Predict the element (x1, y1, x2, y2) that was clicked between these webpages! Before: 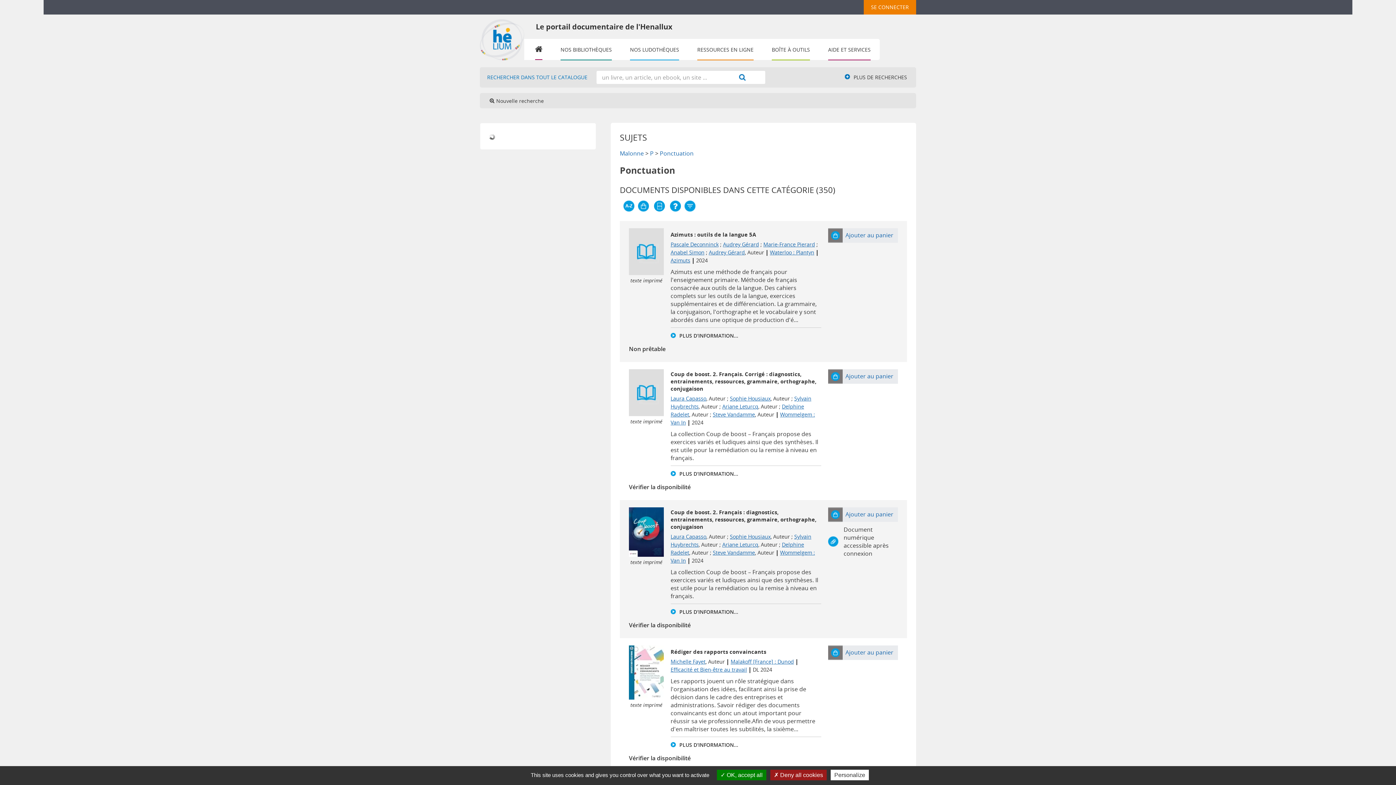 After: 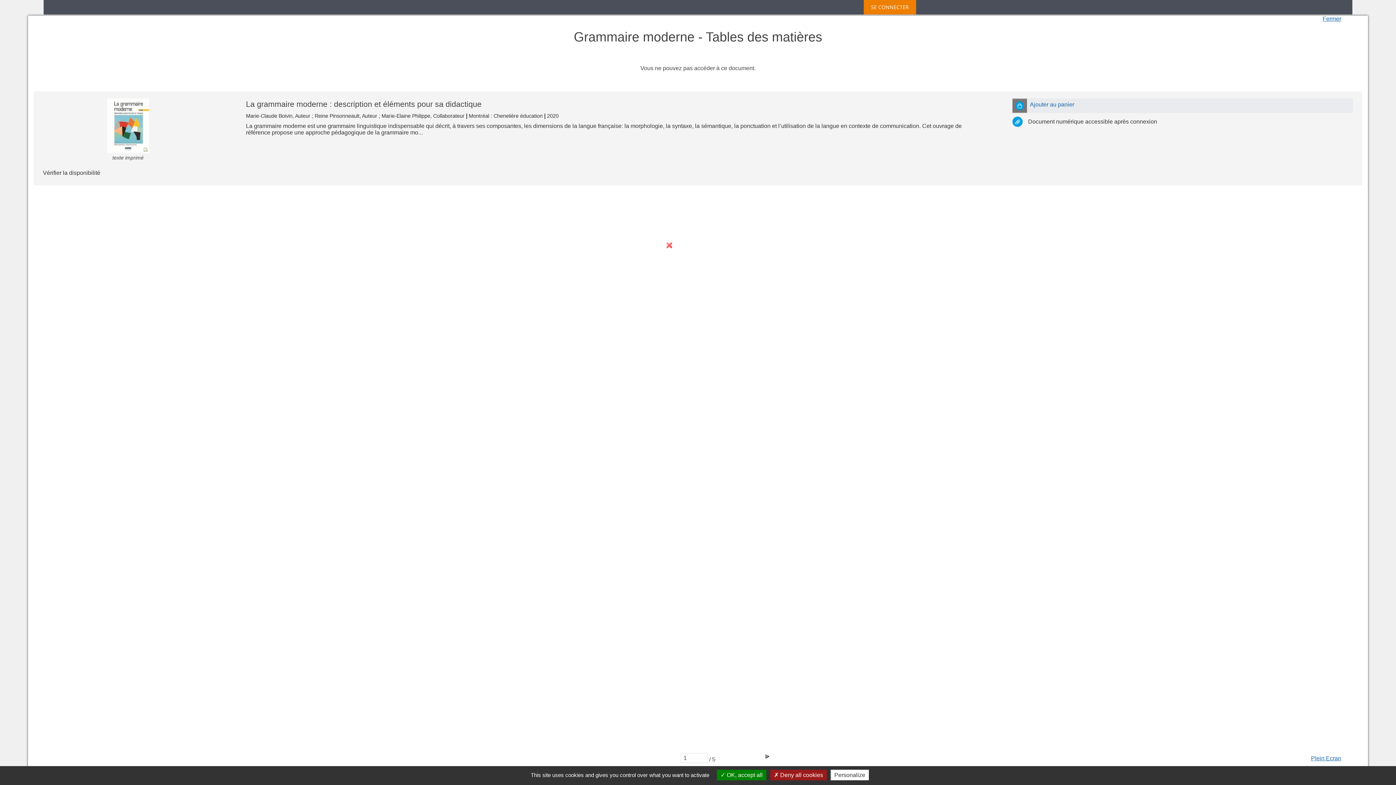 Action: bbox: (654, 200, 665, 211) label: Visionner les documents numériques